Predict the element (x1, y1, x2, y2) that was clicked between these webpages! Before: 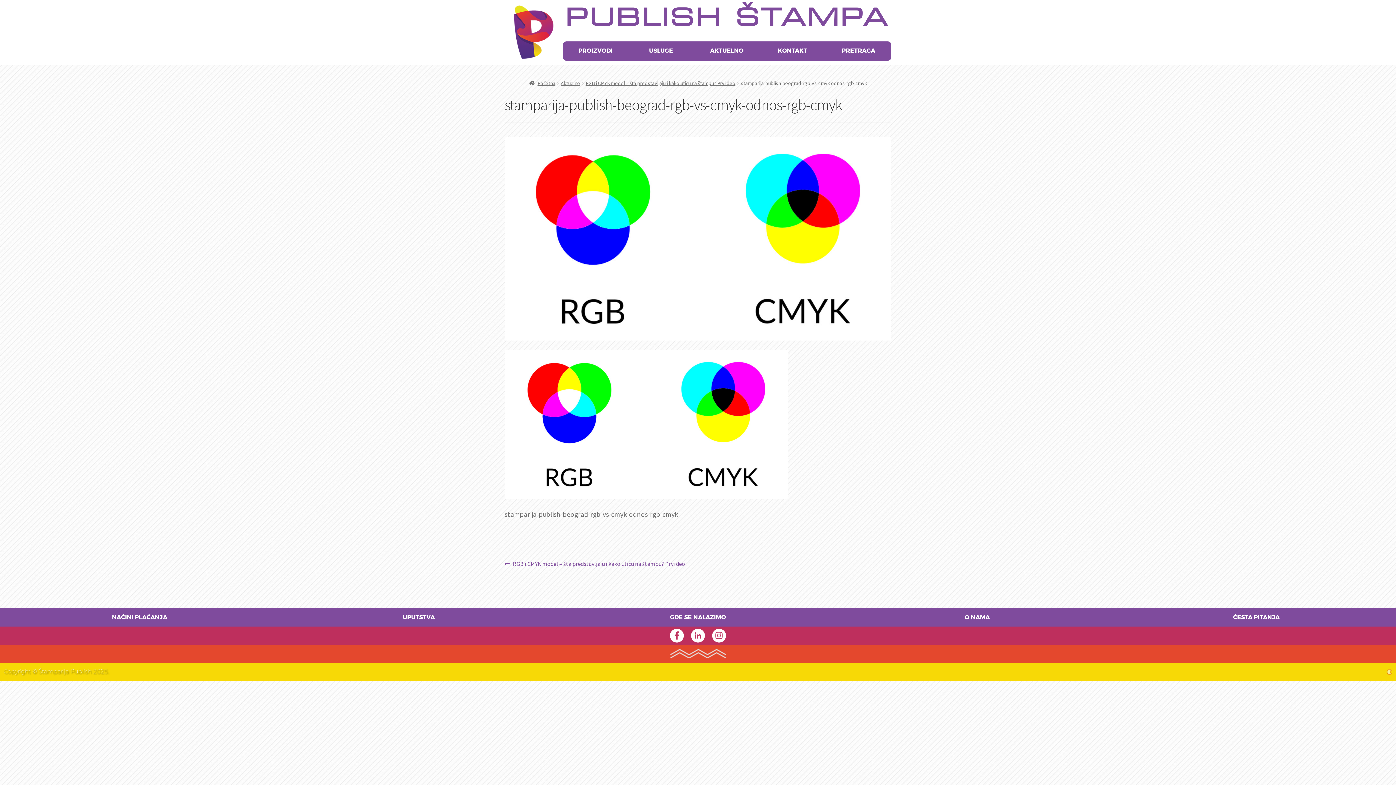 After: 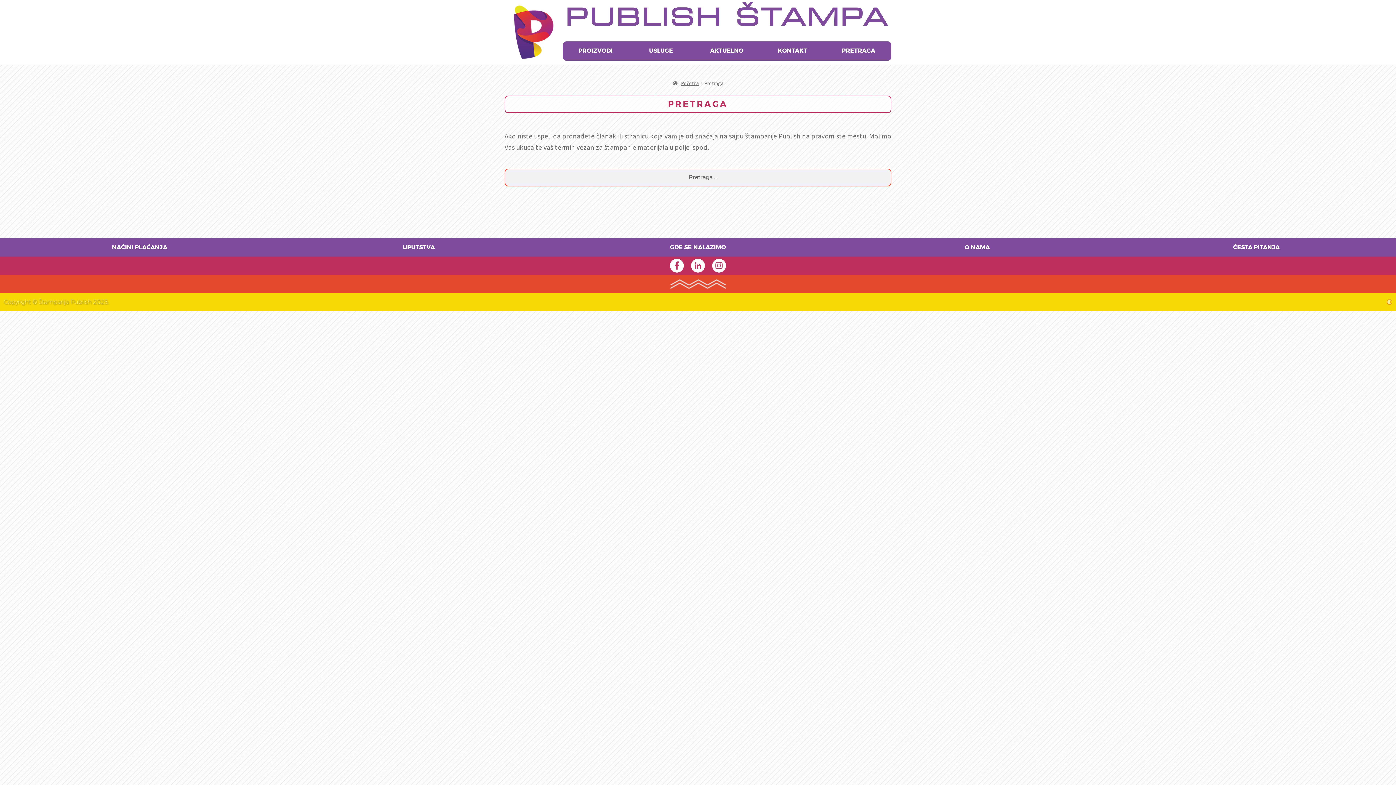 Action: label: PRETRAGA bbox: (825, 41, 891, 60)